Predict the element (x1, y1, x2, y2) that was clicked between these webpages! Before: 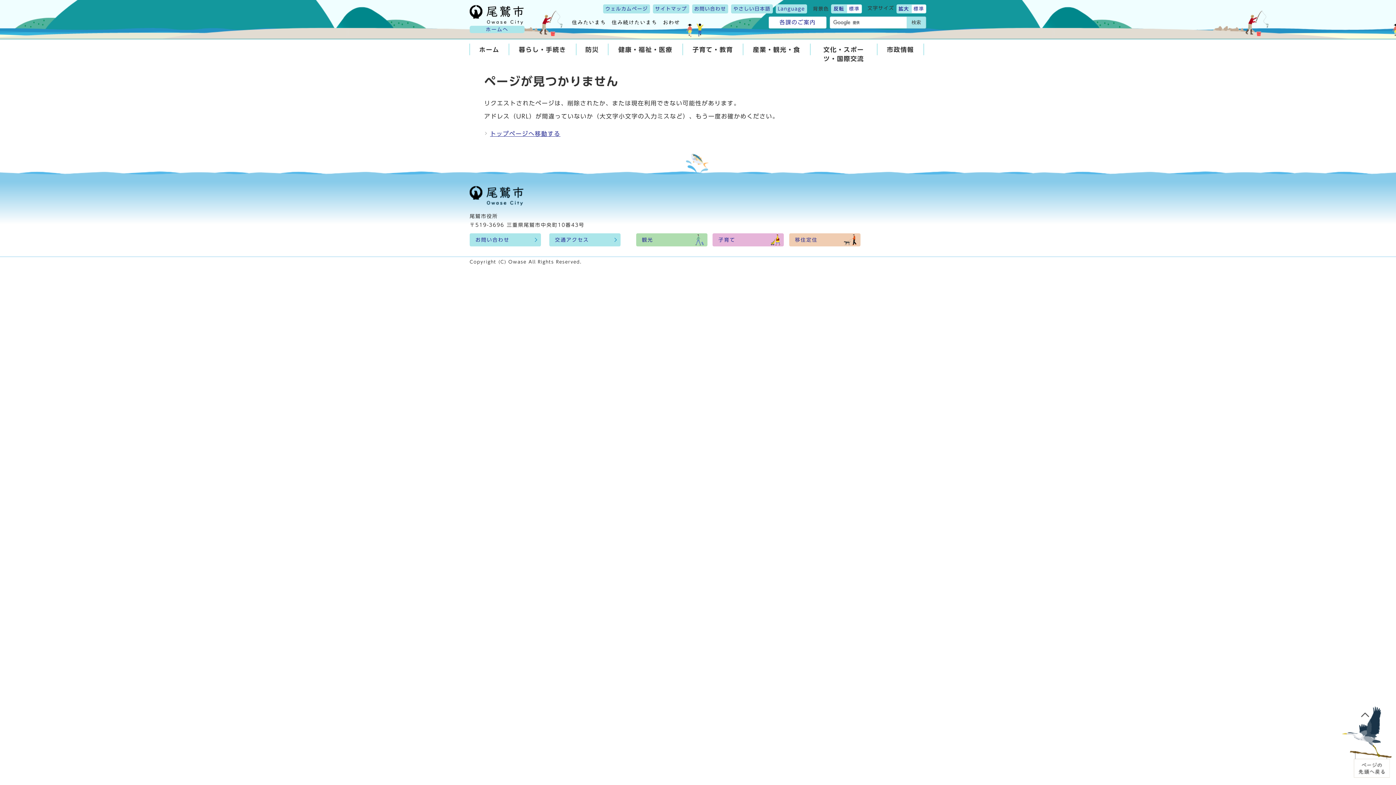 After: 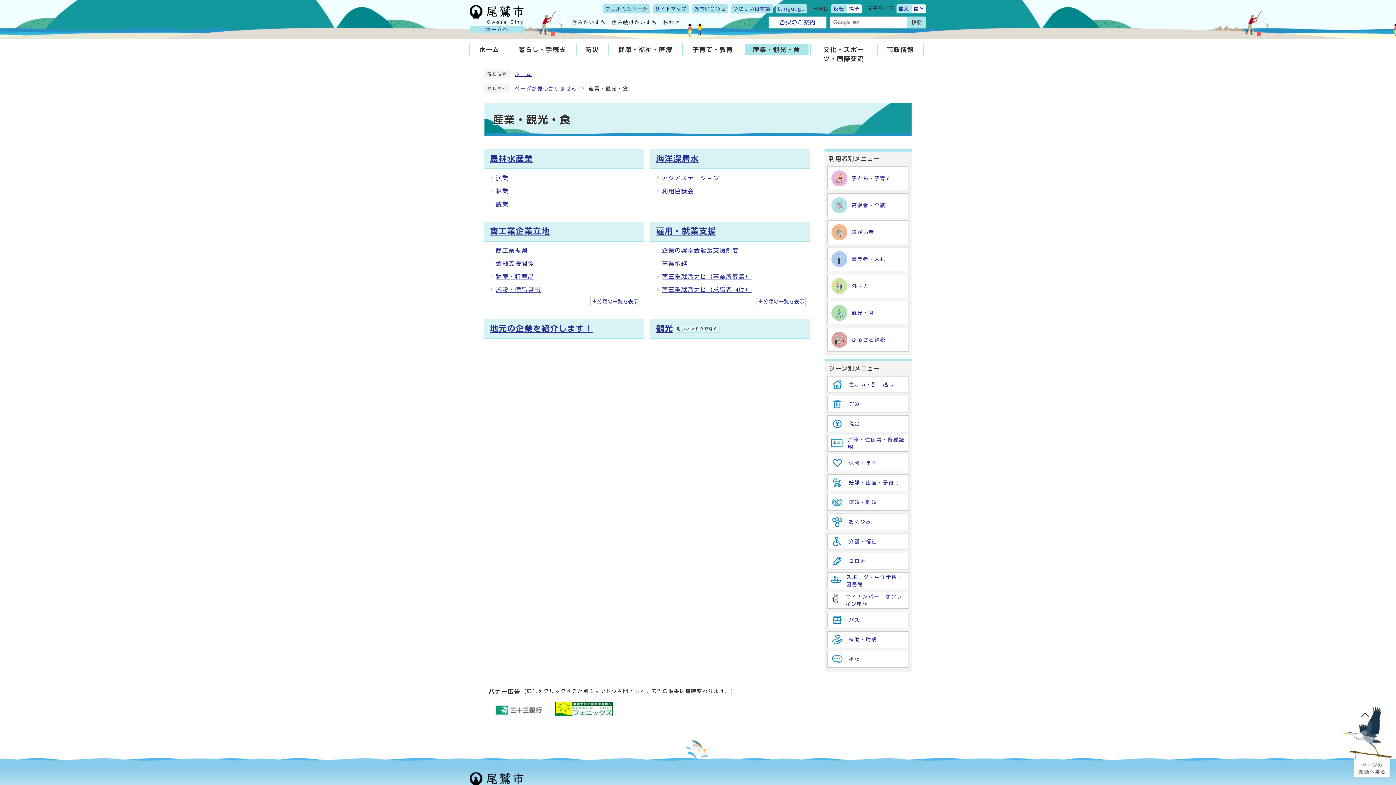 Action: bbox: (745, 43, 808, 54) label: 産業・観光・食